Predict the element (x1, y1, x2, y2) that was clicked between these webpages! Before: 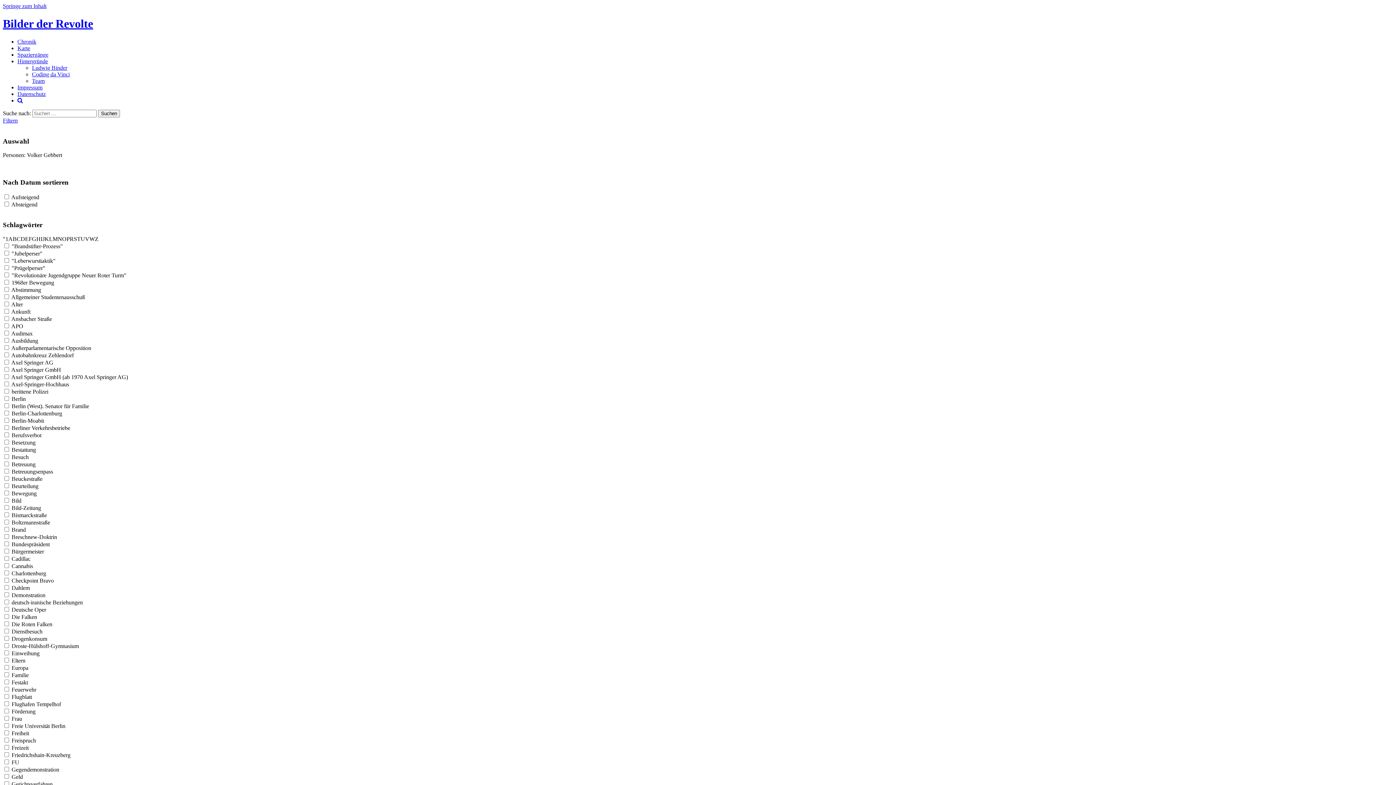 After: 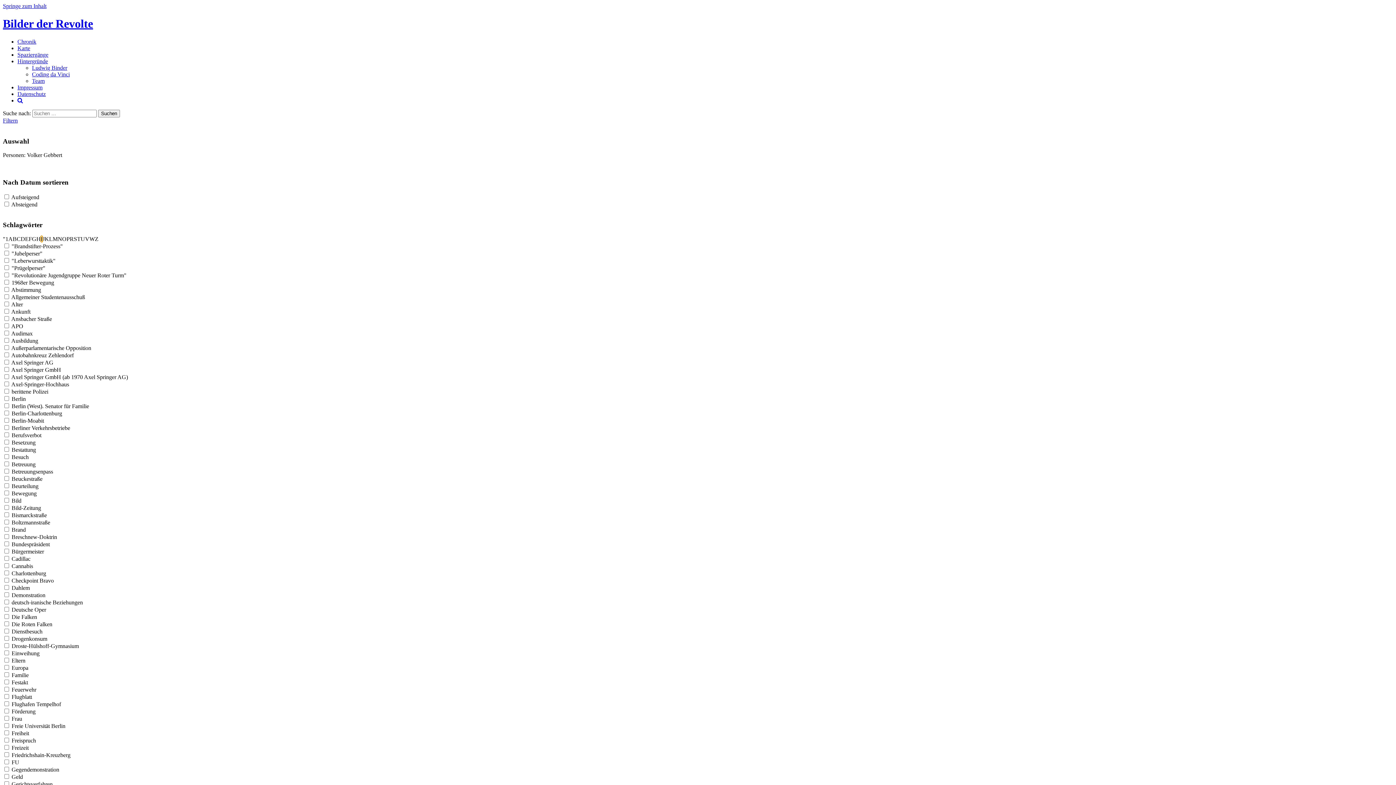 Action: bbox: (40, 236, 42, 242) label: I